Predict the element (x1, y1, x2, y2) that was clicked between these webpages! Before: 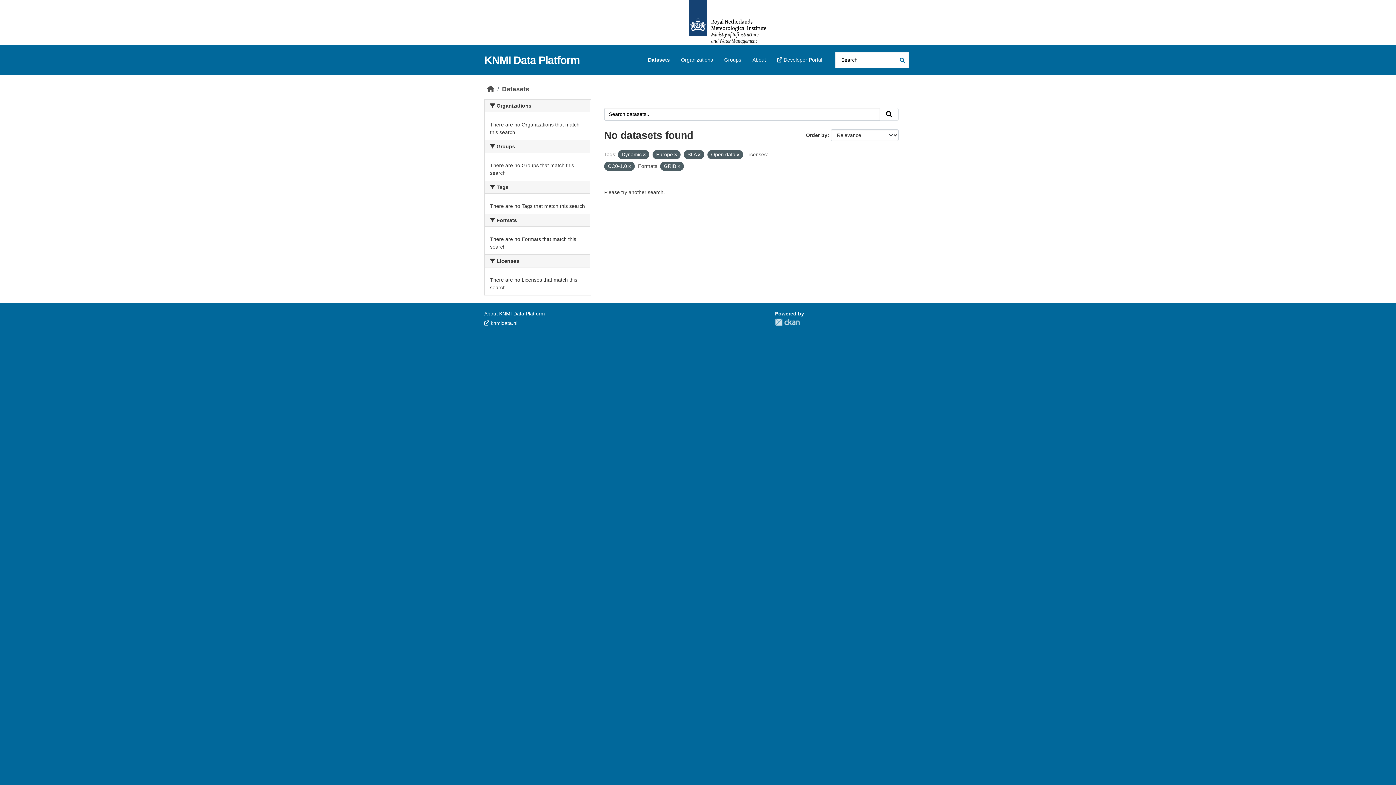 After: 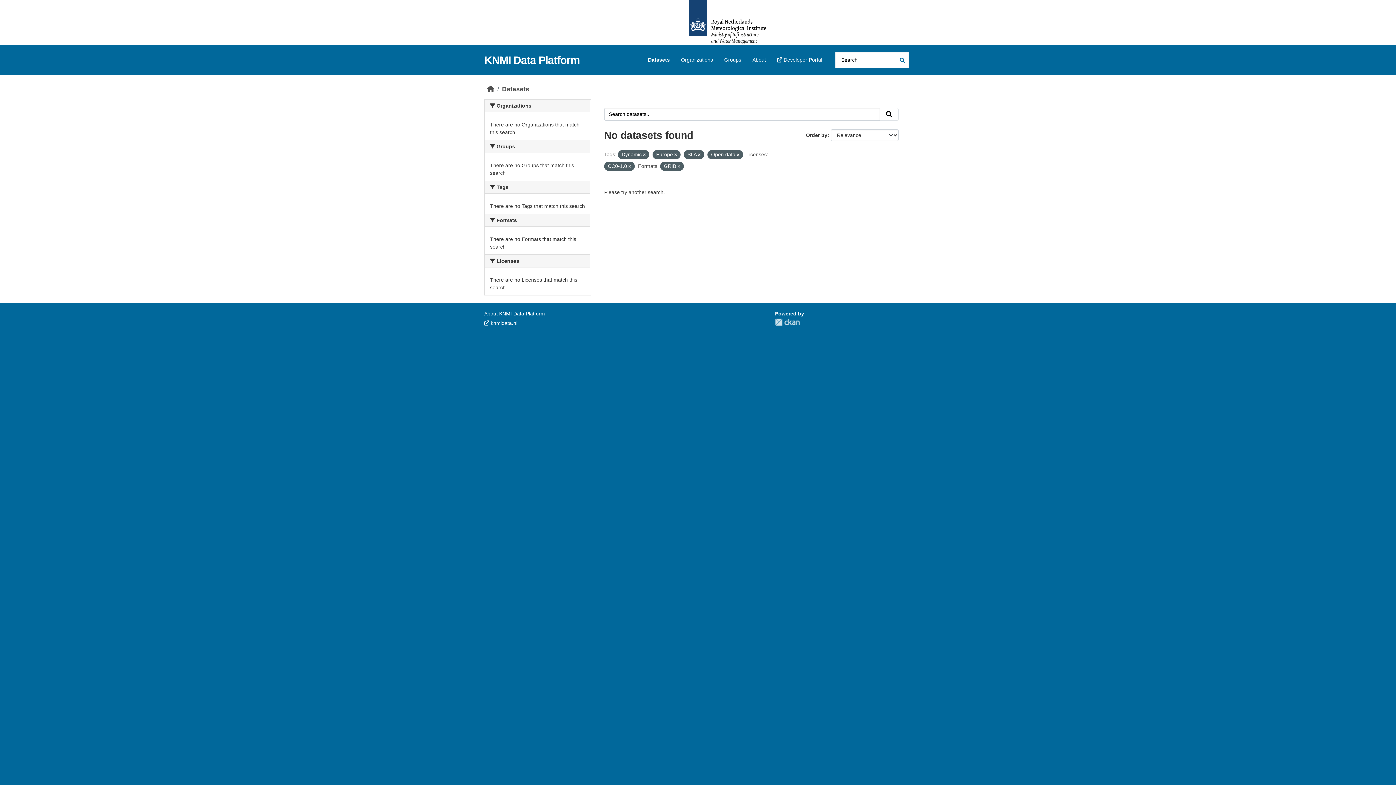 Action: label: Submit bbox: (880, 108, 898, 120)